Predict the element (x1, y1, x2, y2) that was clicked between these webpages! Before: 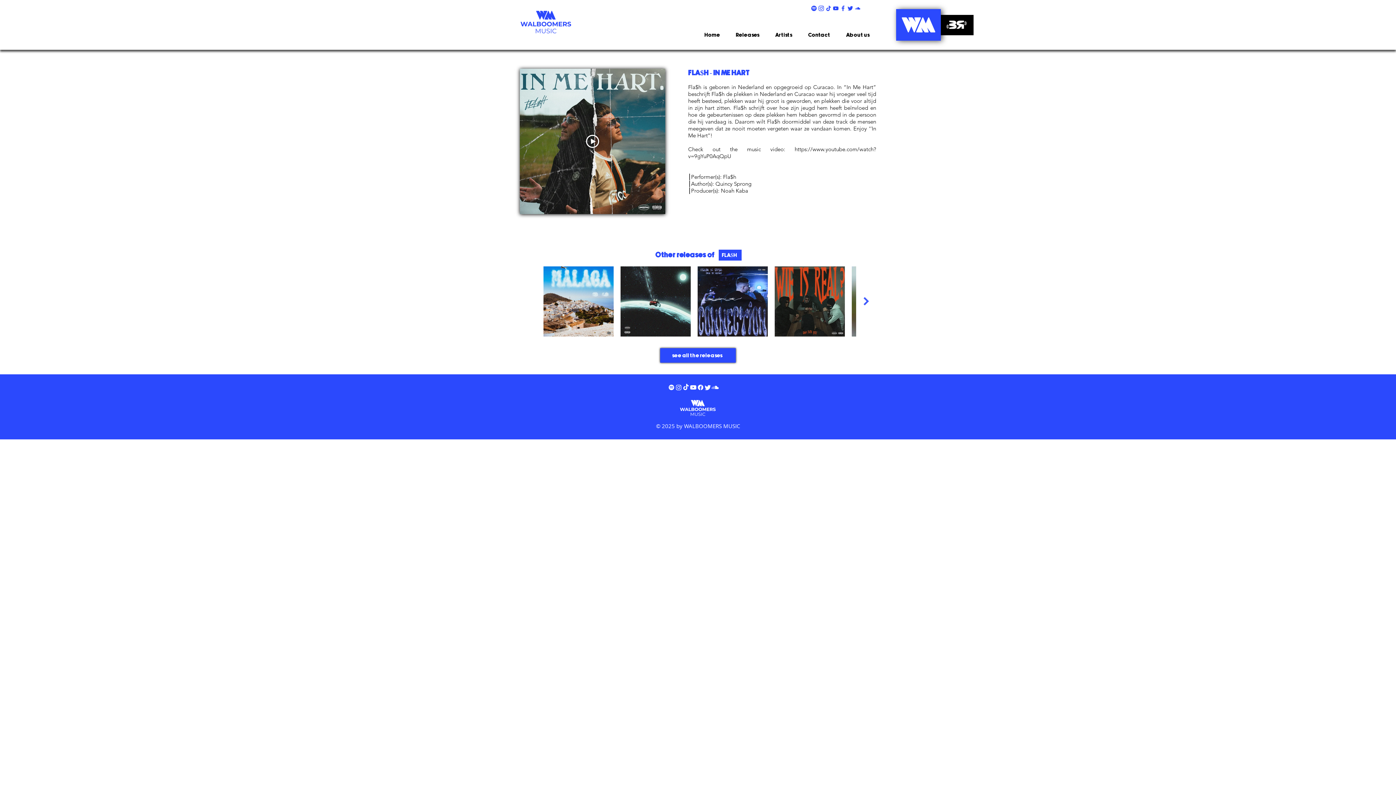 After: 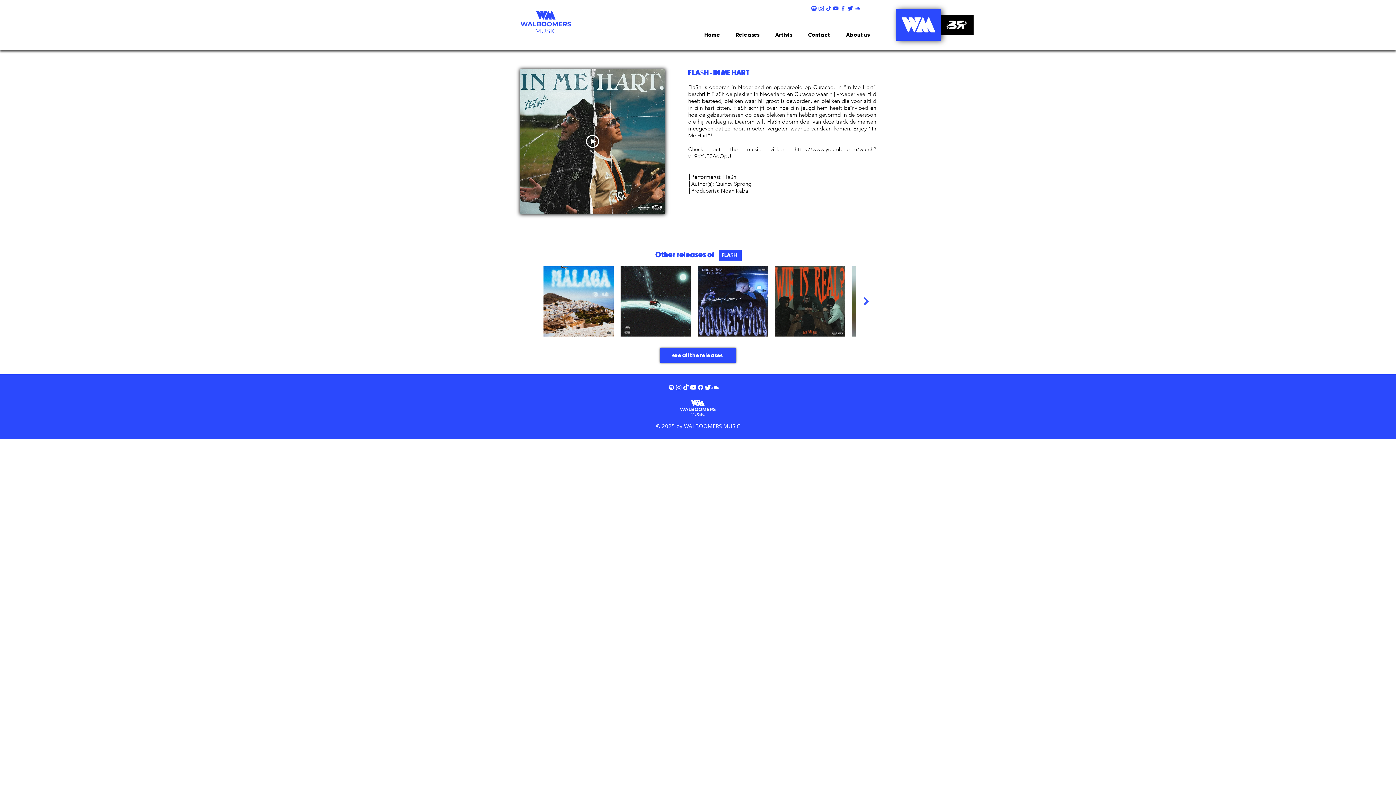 Action: label: Soundcloud bbox: (711, 384, 718, 391)